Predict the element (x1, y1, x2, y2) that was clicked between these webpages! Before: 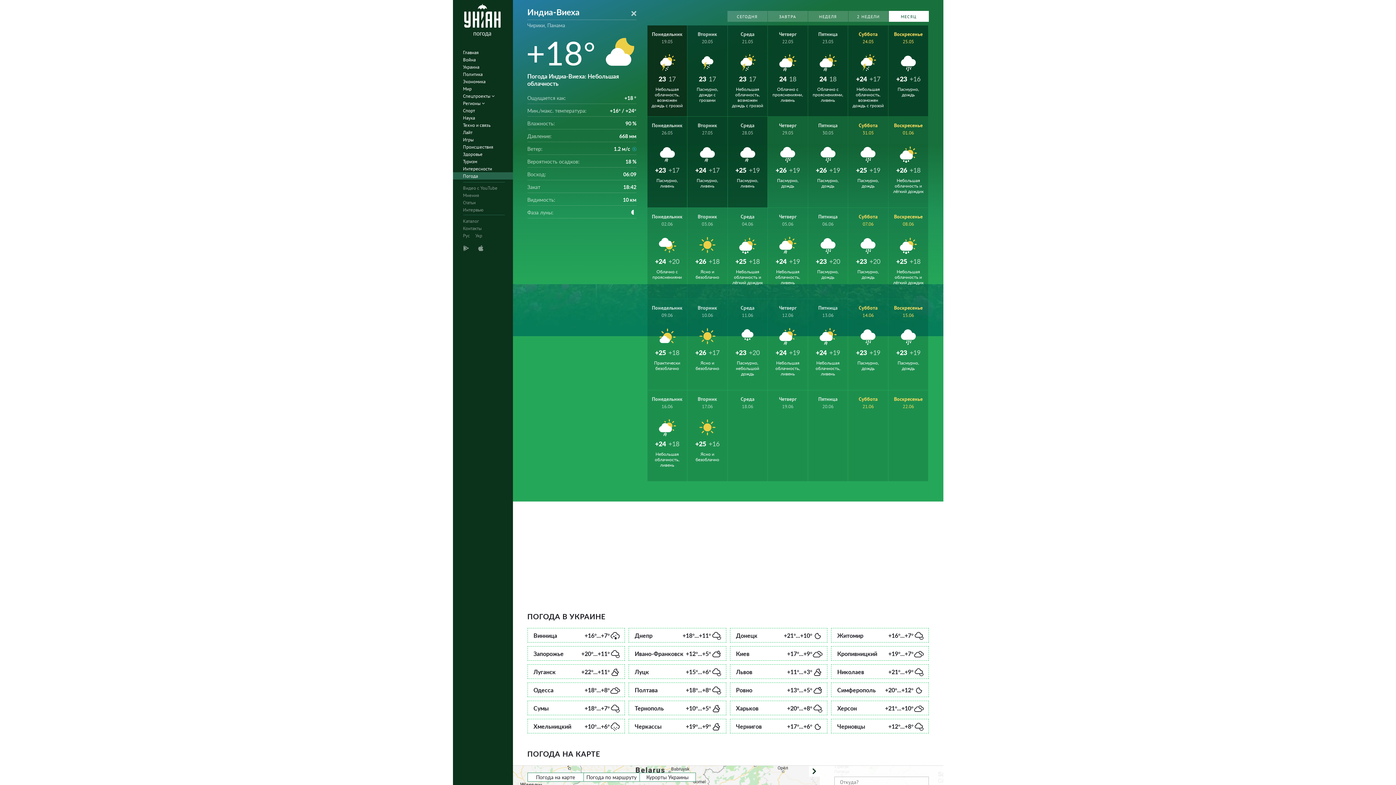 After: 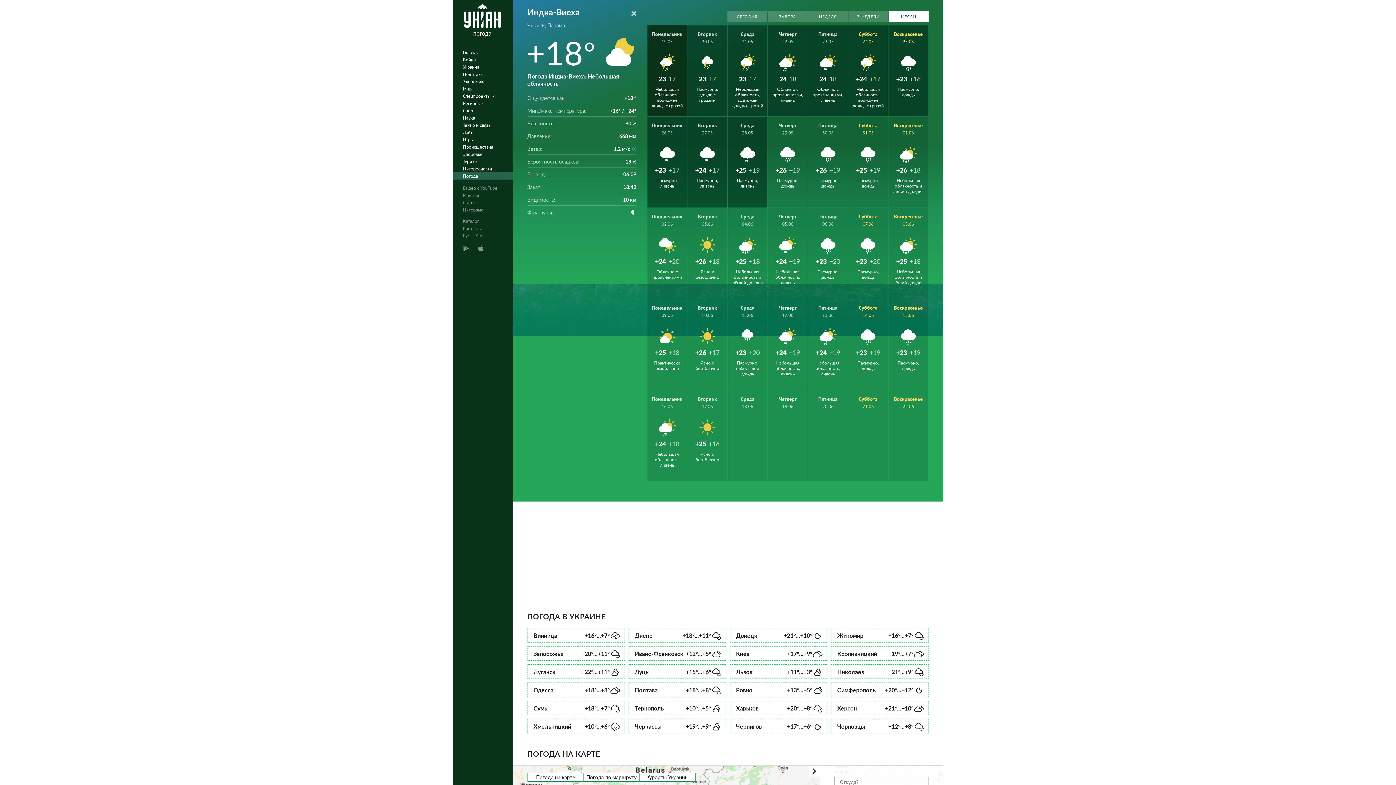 Action: bbox: (848, 116, 888, 207) label: Суббота
31.05
+25
+19
Пасмурно, дождь